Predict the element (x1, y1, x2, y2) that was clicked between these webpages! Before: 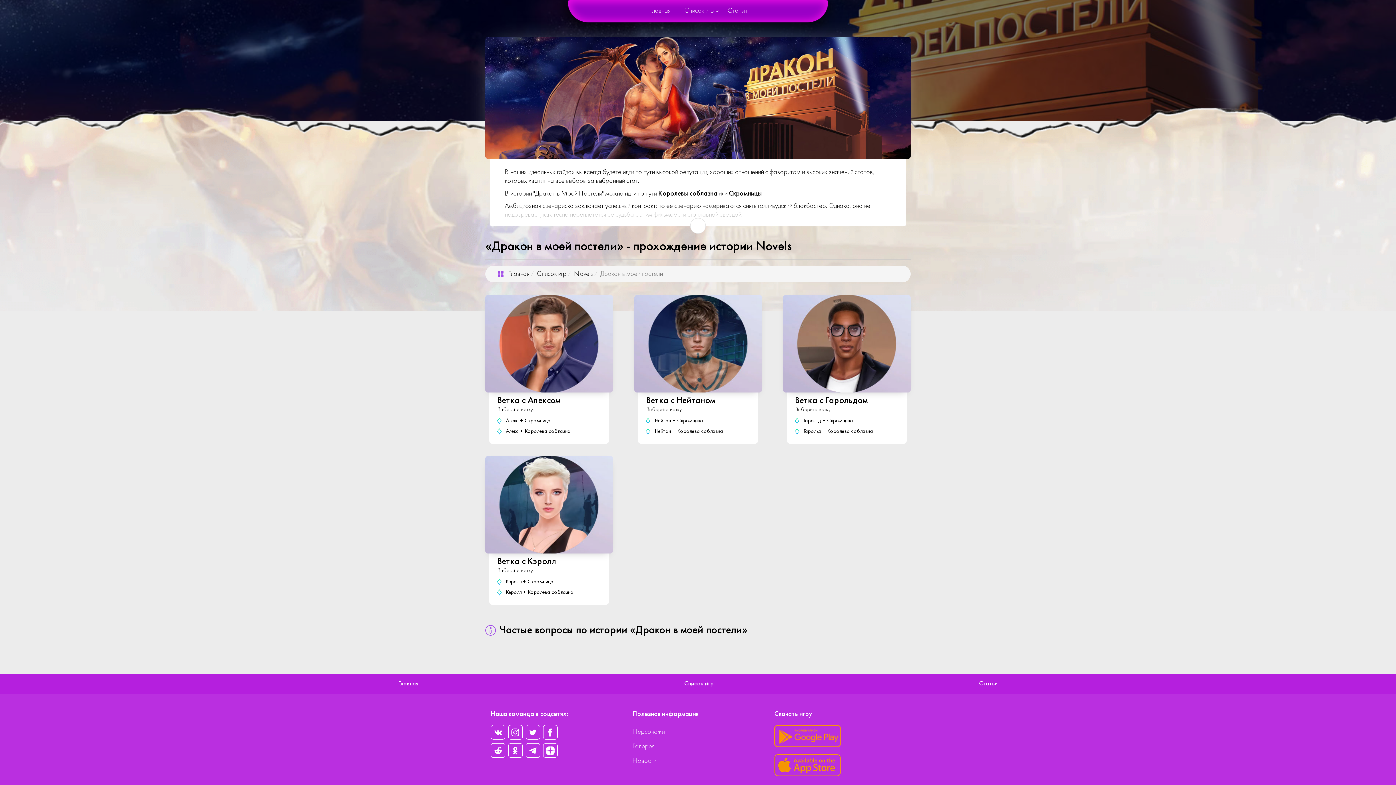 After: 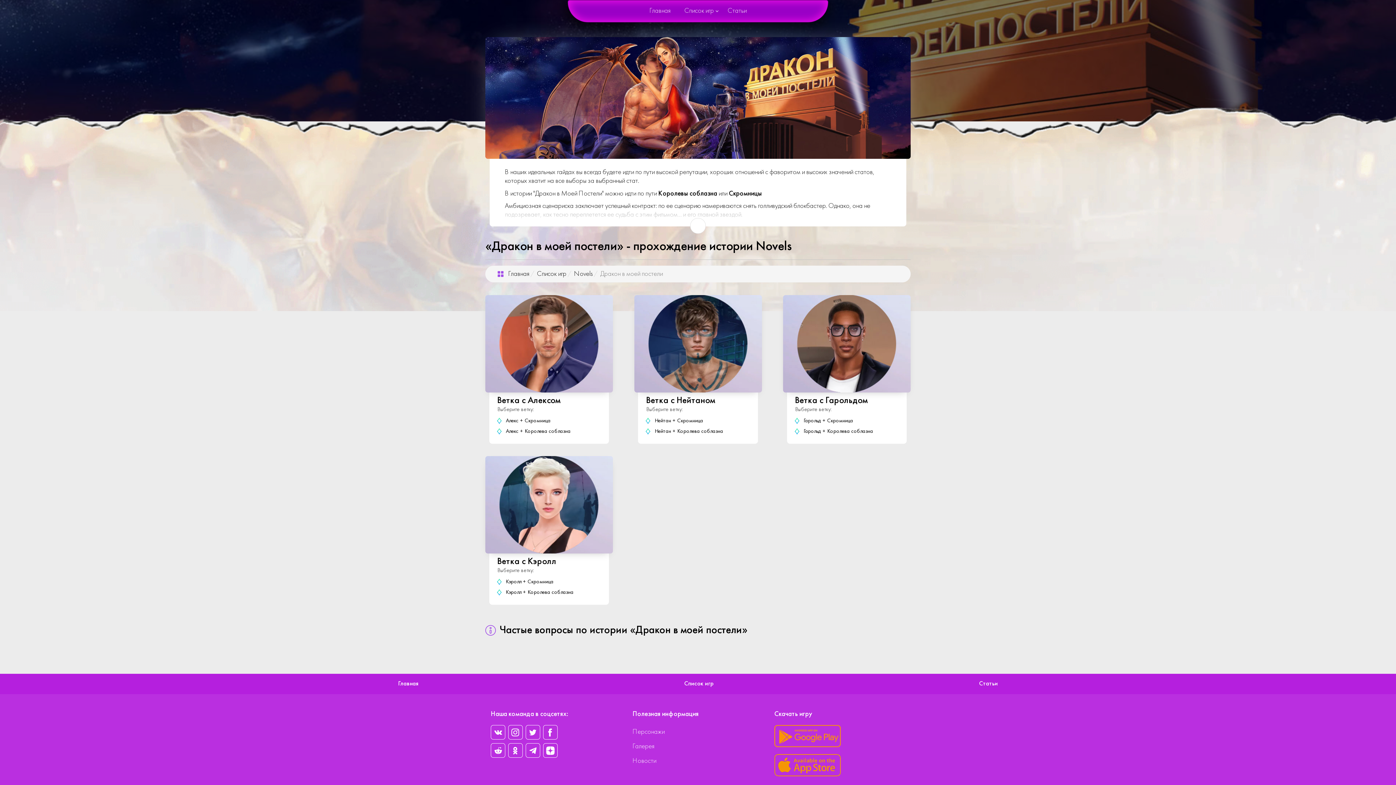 Action: bbox: (525, 743, 540, 758)